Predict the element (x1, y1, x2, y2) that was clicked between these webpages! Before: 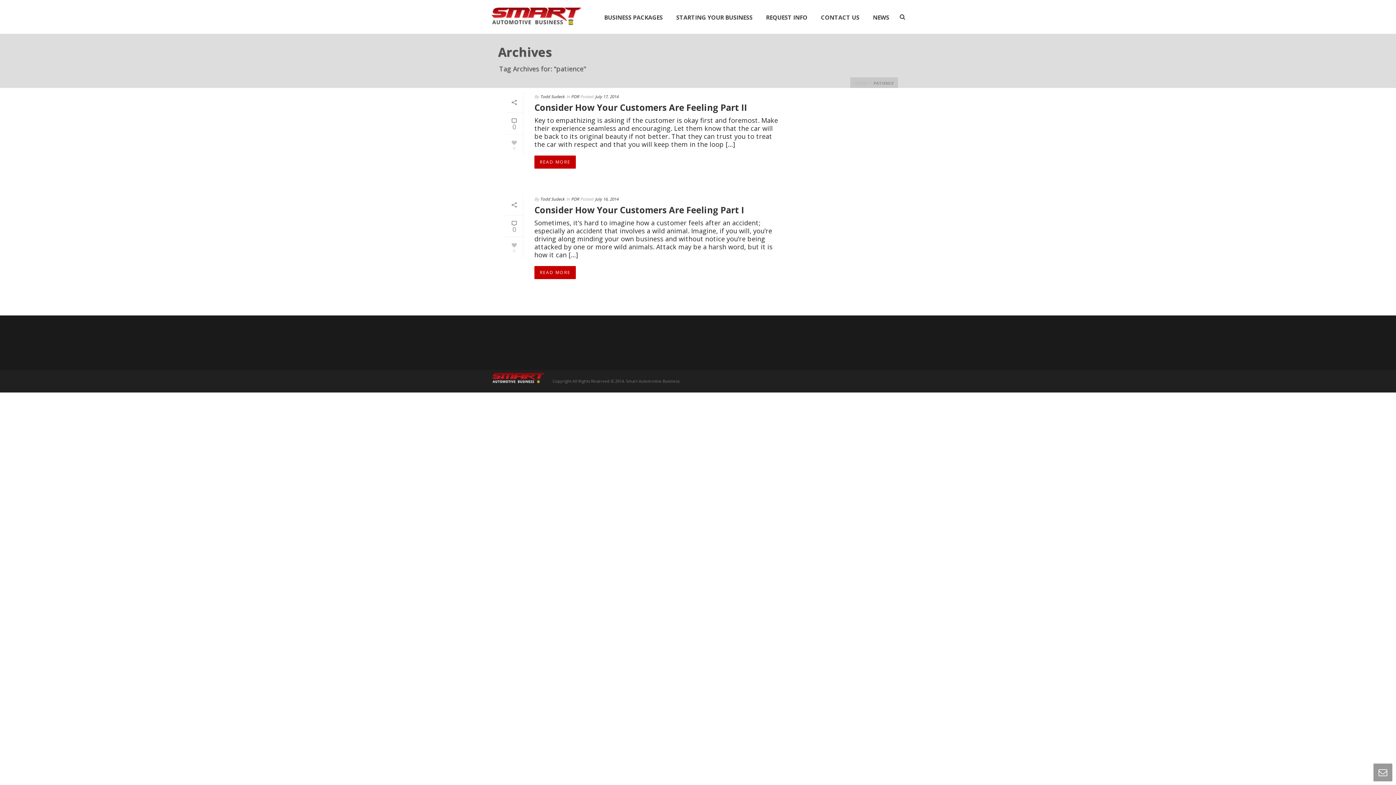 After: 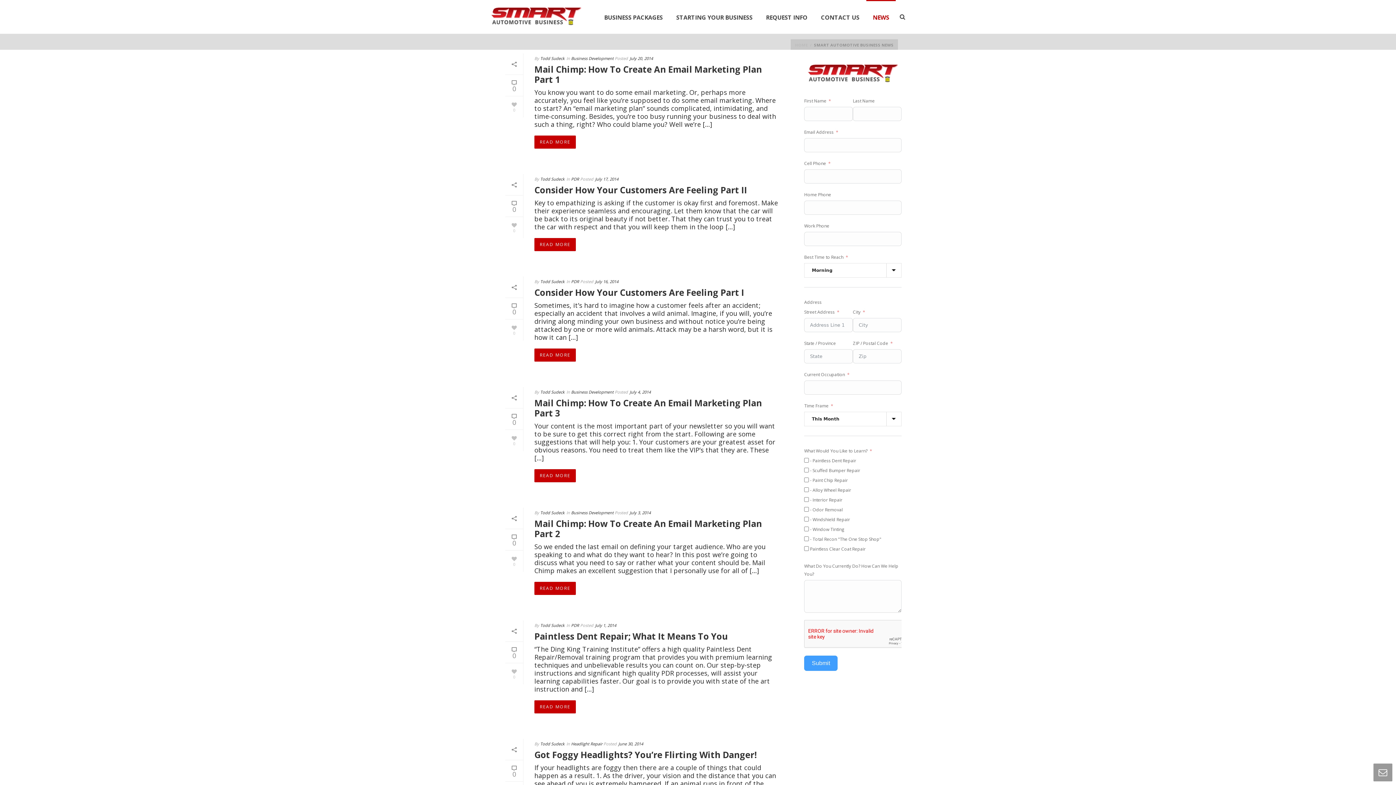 Action: bbox: (866, 0, 896, 33) label: NEWS